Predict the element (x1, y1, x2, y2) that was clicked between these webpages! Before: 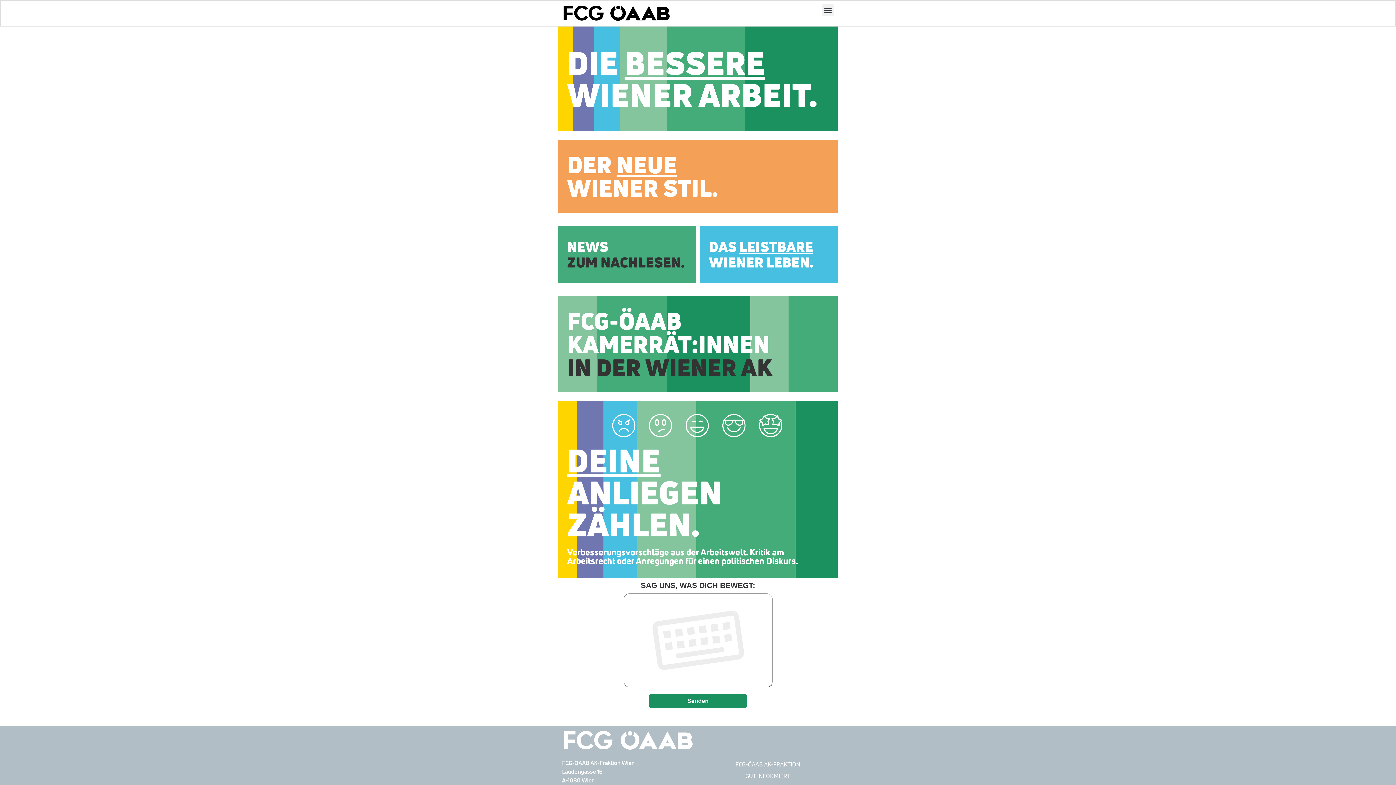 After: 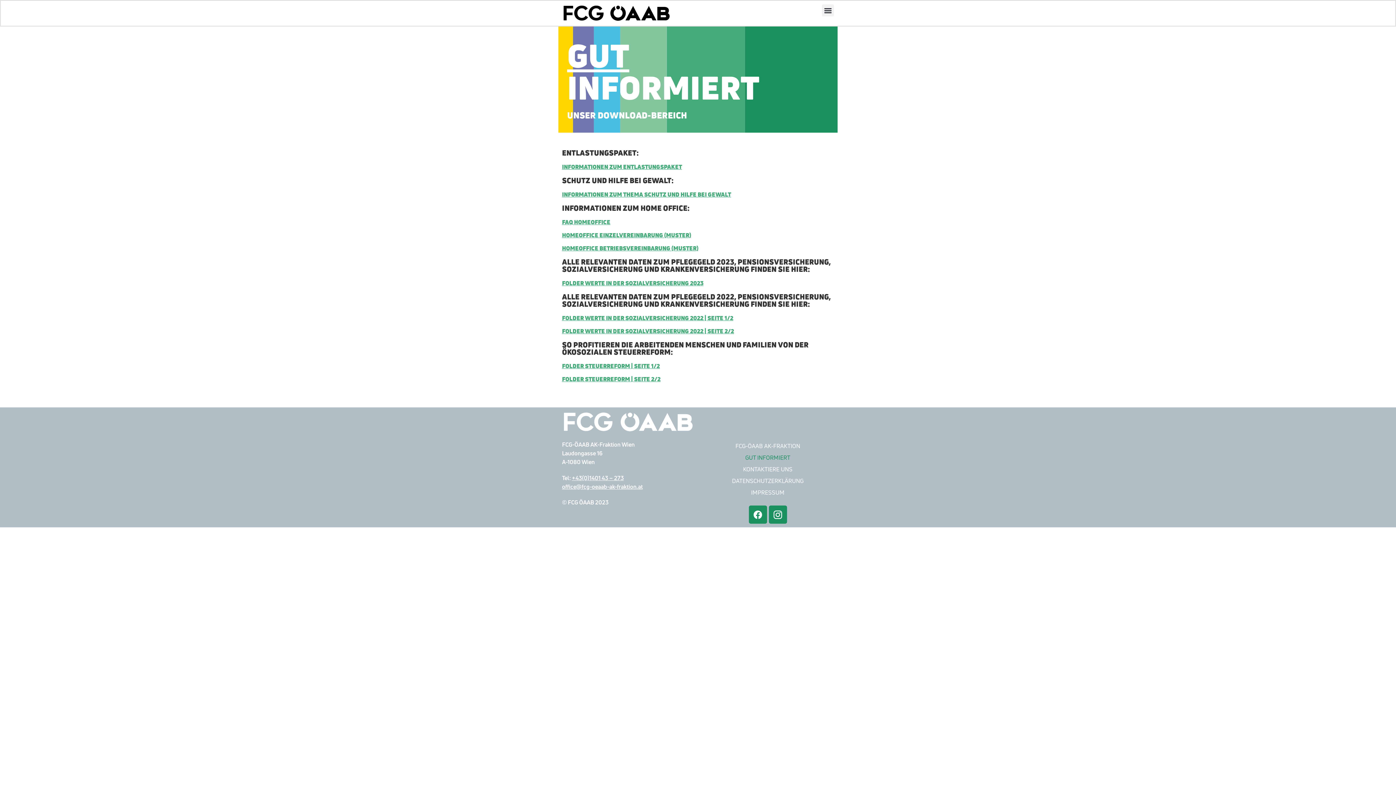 Action: bbox: (701, 770, 834, 782) label: GUT INFORMIERT